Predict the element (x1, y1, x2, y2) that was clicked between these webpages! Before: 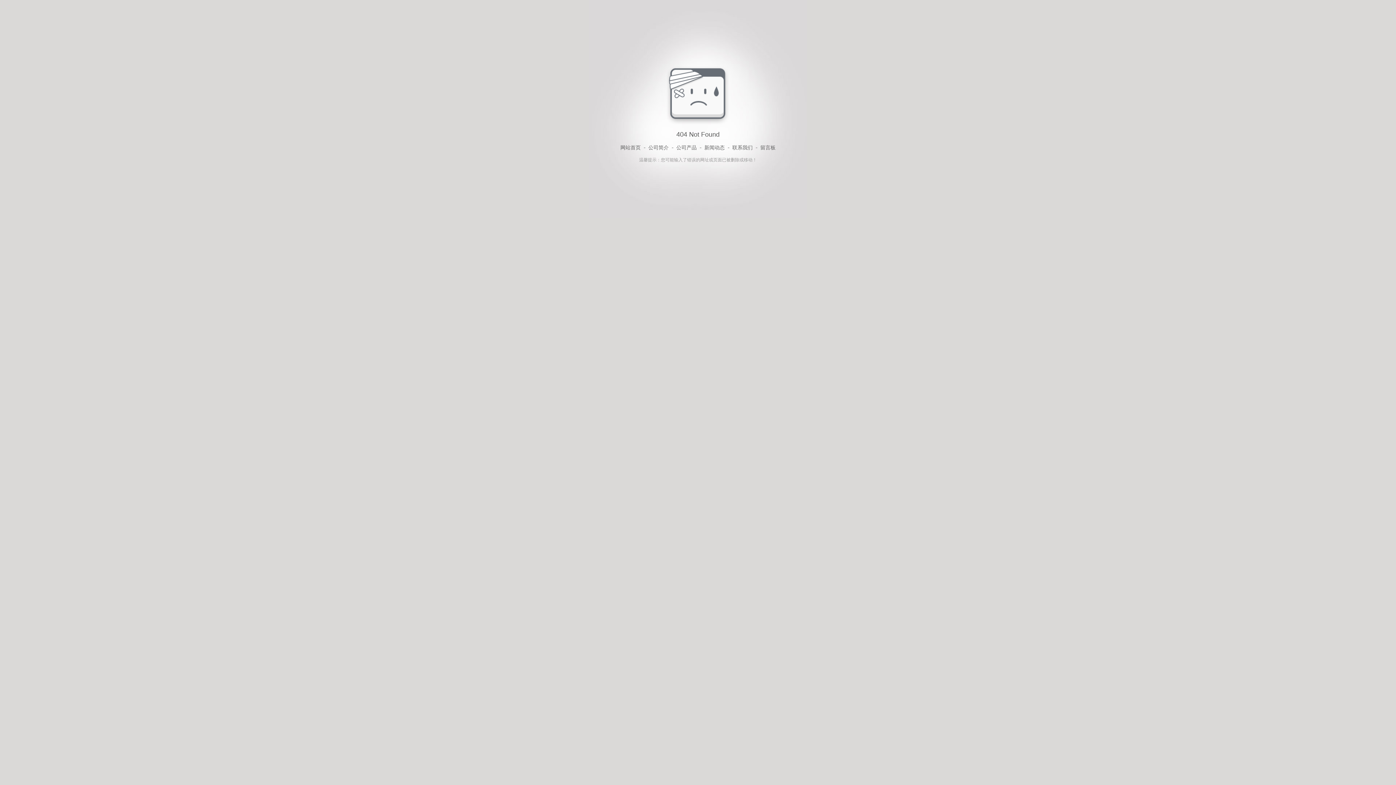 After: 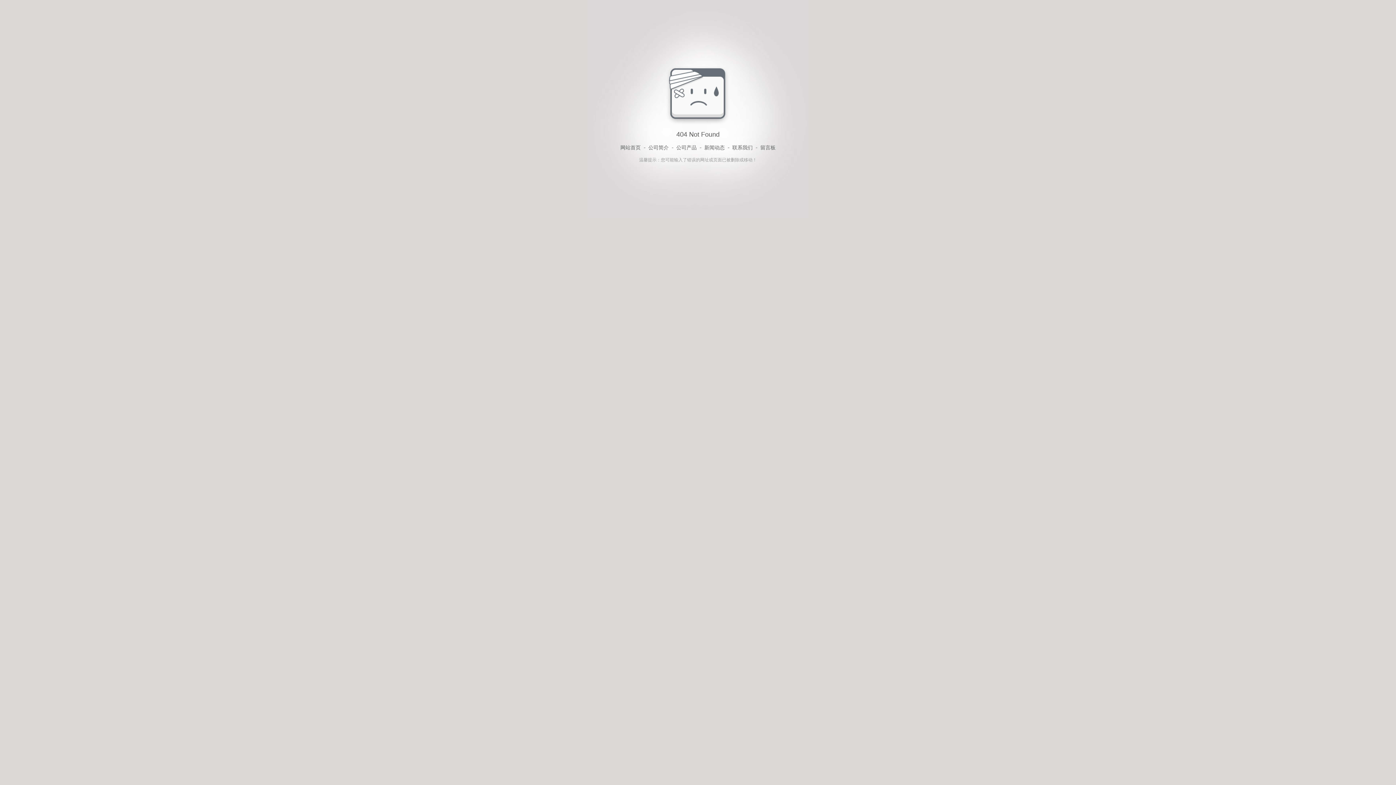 Action: label: 网站首页 bbox: (620, 143, 640, 152)